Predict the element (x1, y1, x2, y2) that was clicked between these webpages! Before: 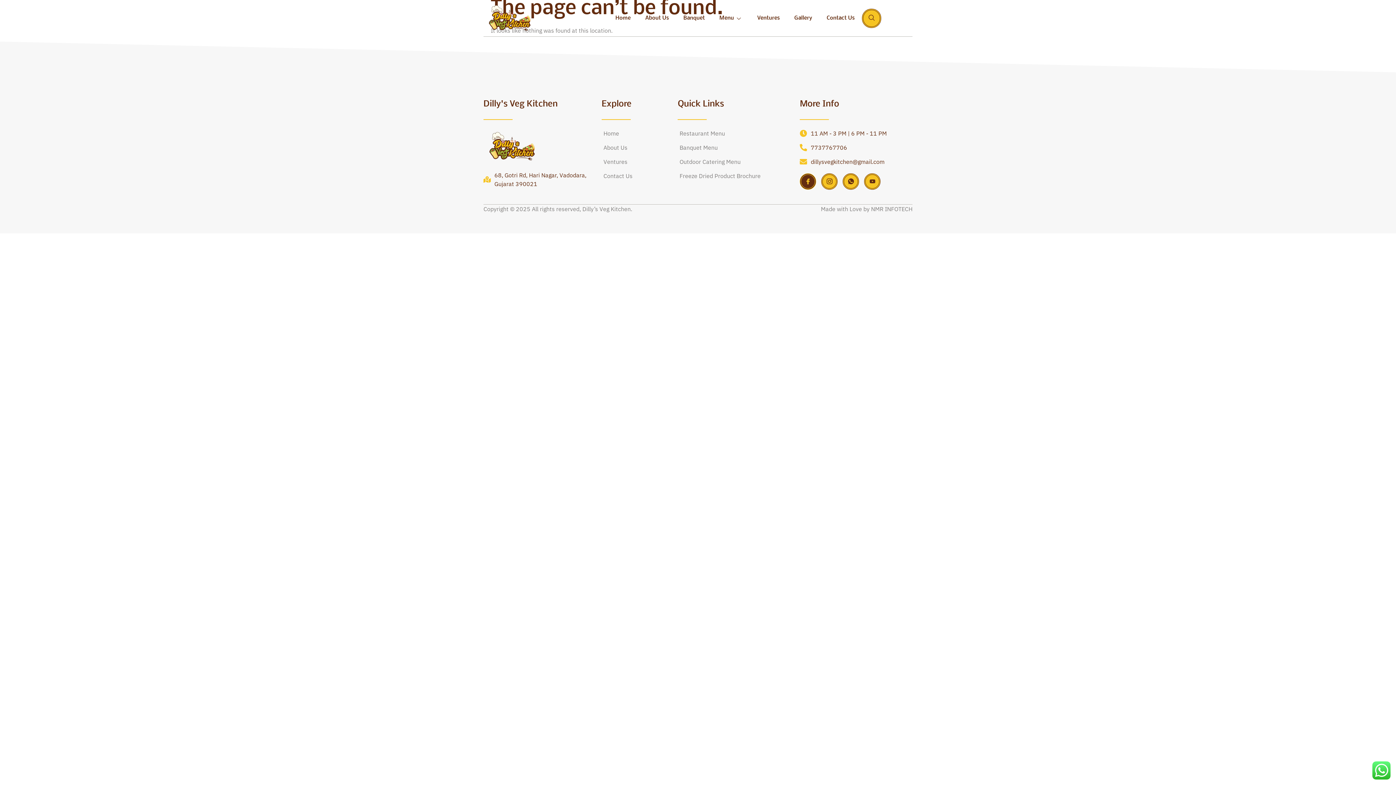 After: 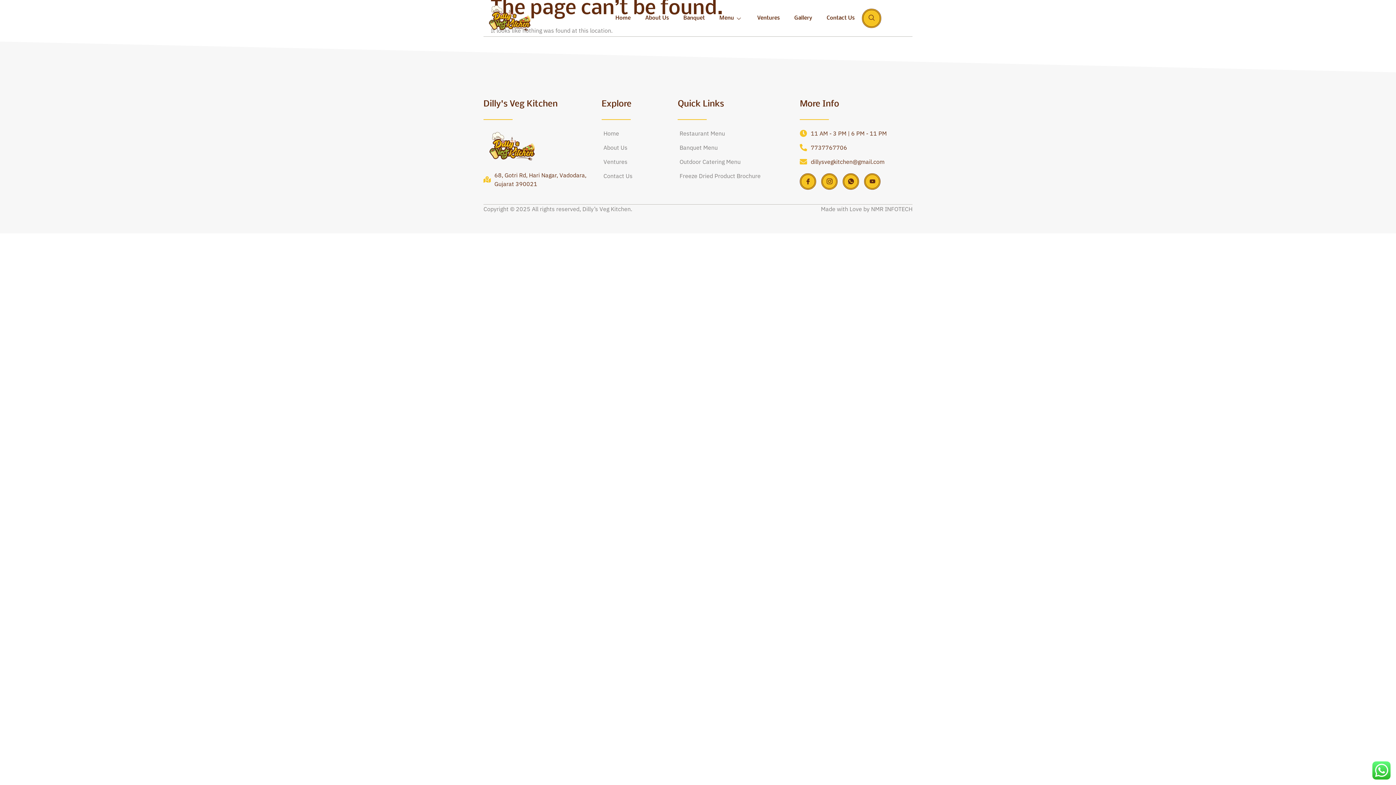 Action: label: Facebook bbox: (800, 173, 816, 189)